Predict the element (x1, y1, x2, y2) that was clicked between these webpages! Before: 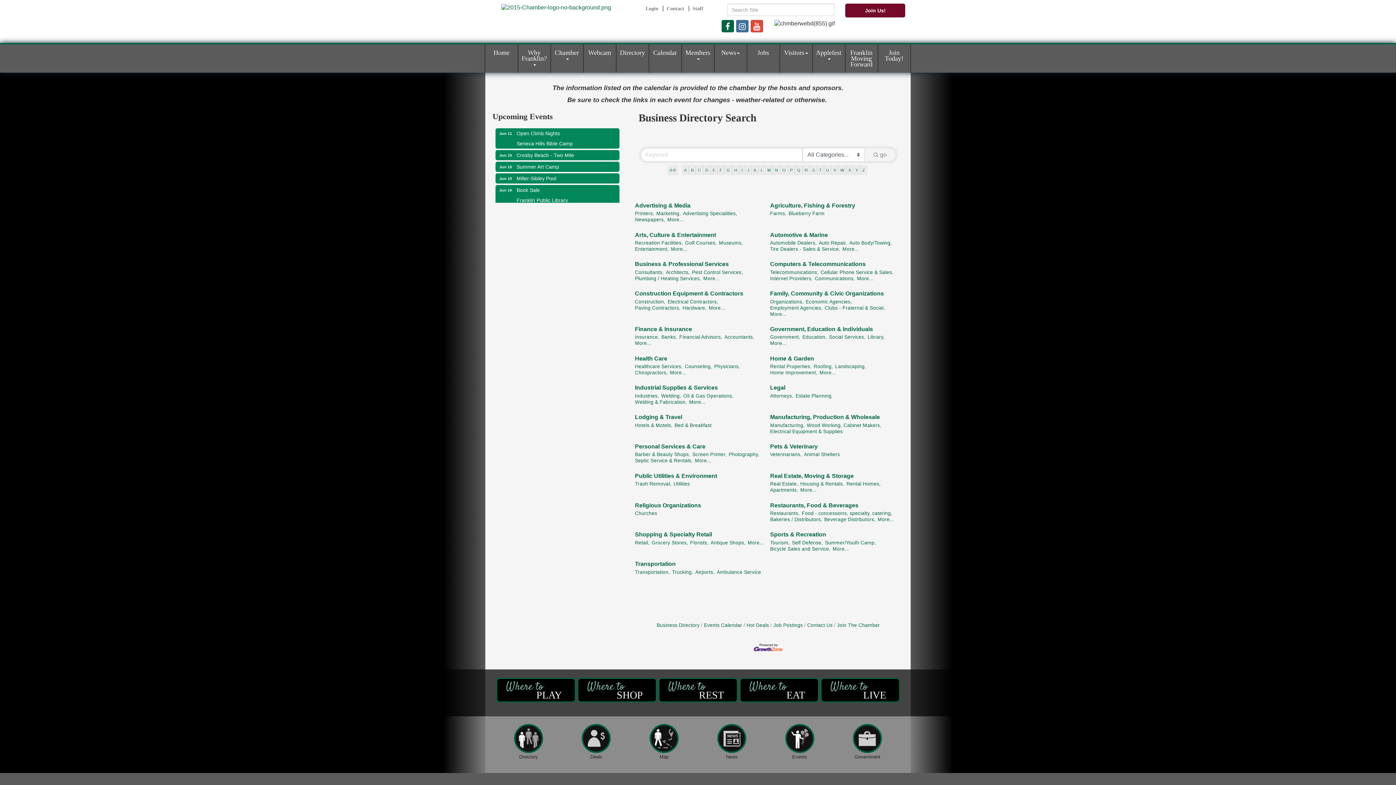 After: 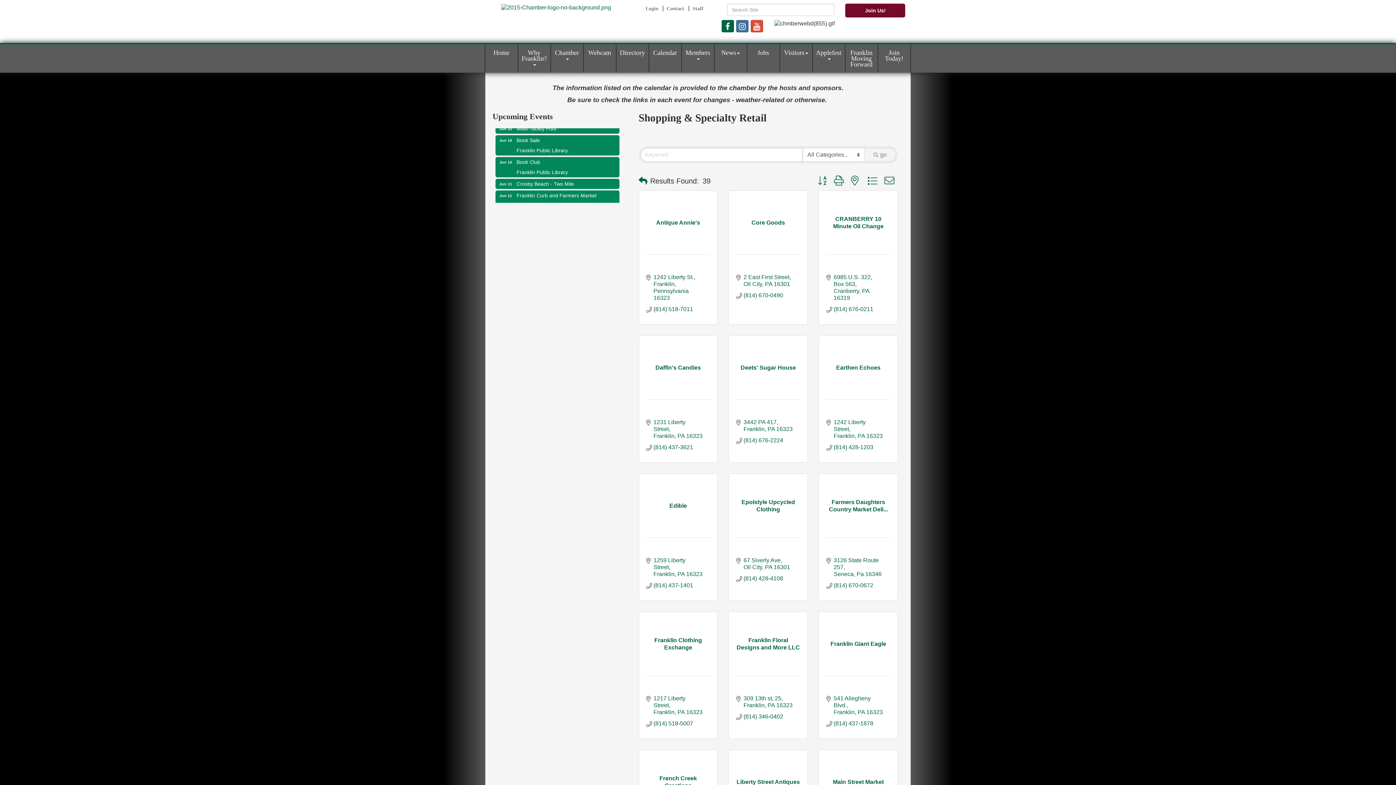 Action: label: SHOP bbox: (577, 678, 656, 703)